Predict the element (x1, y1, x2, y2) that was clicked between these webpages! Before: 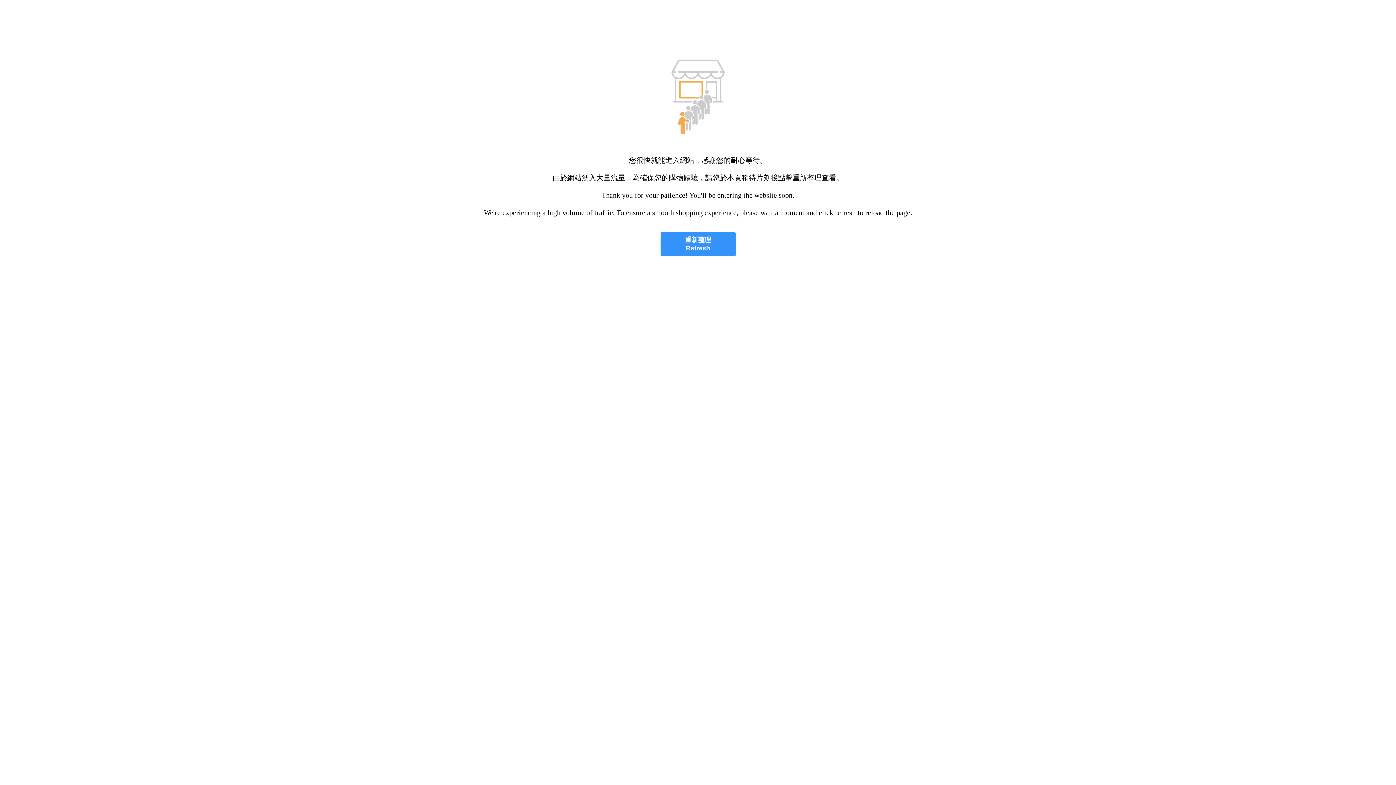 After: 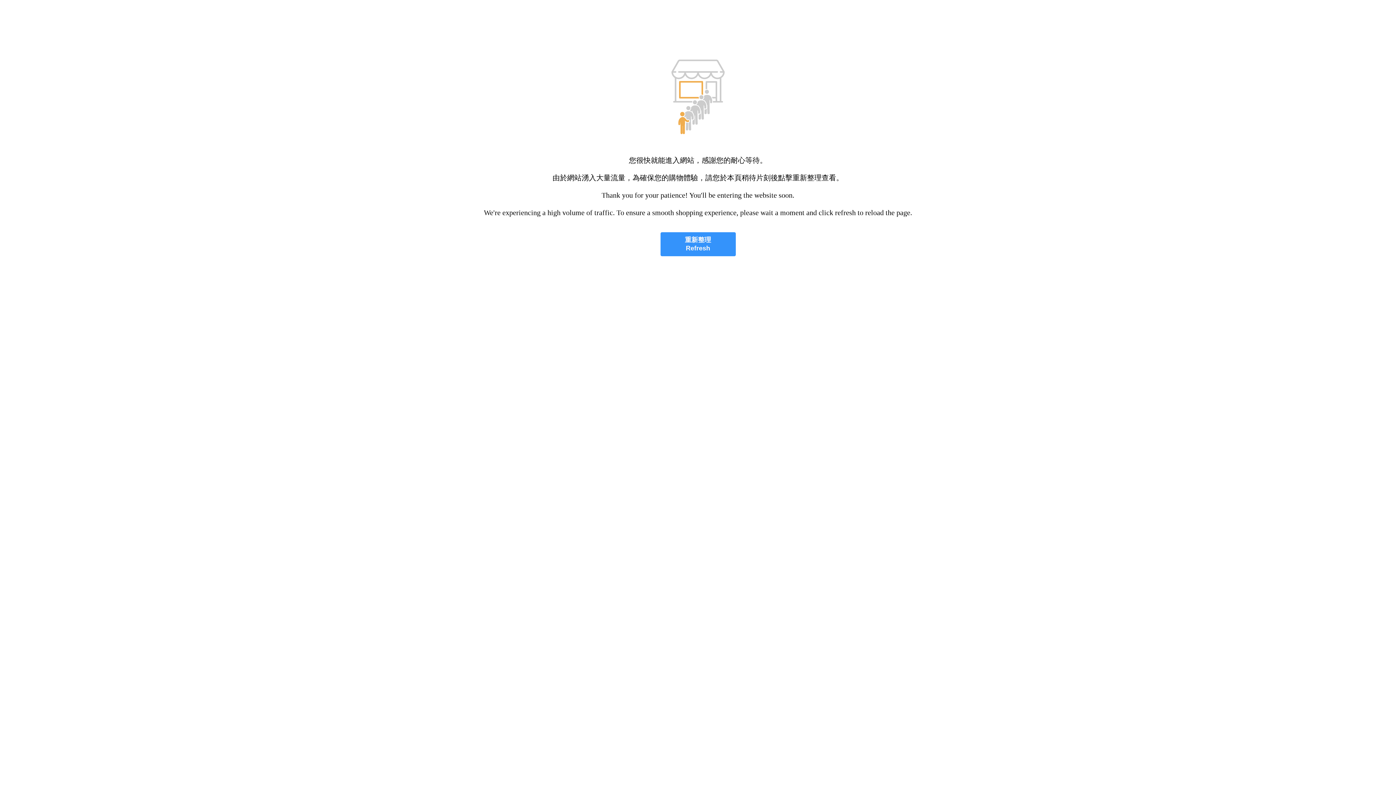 Action: label: 重新整理
Refresh bbox: (660, 232, 735, 256)